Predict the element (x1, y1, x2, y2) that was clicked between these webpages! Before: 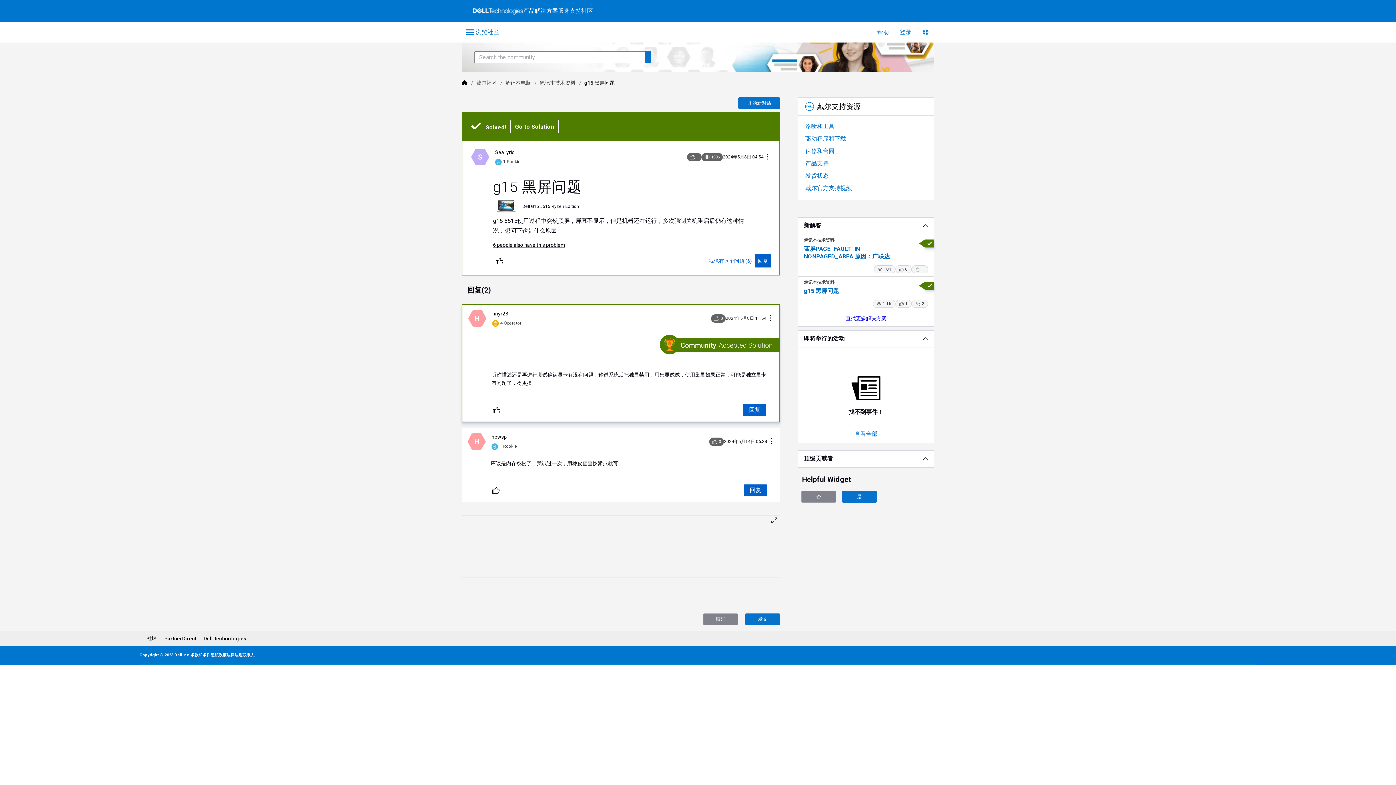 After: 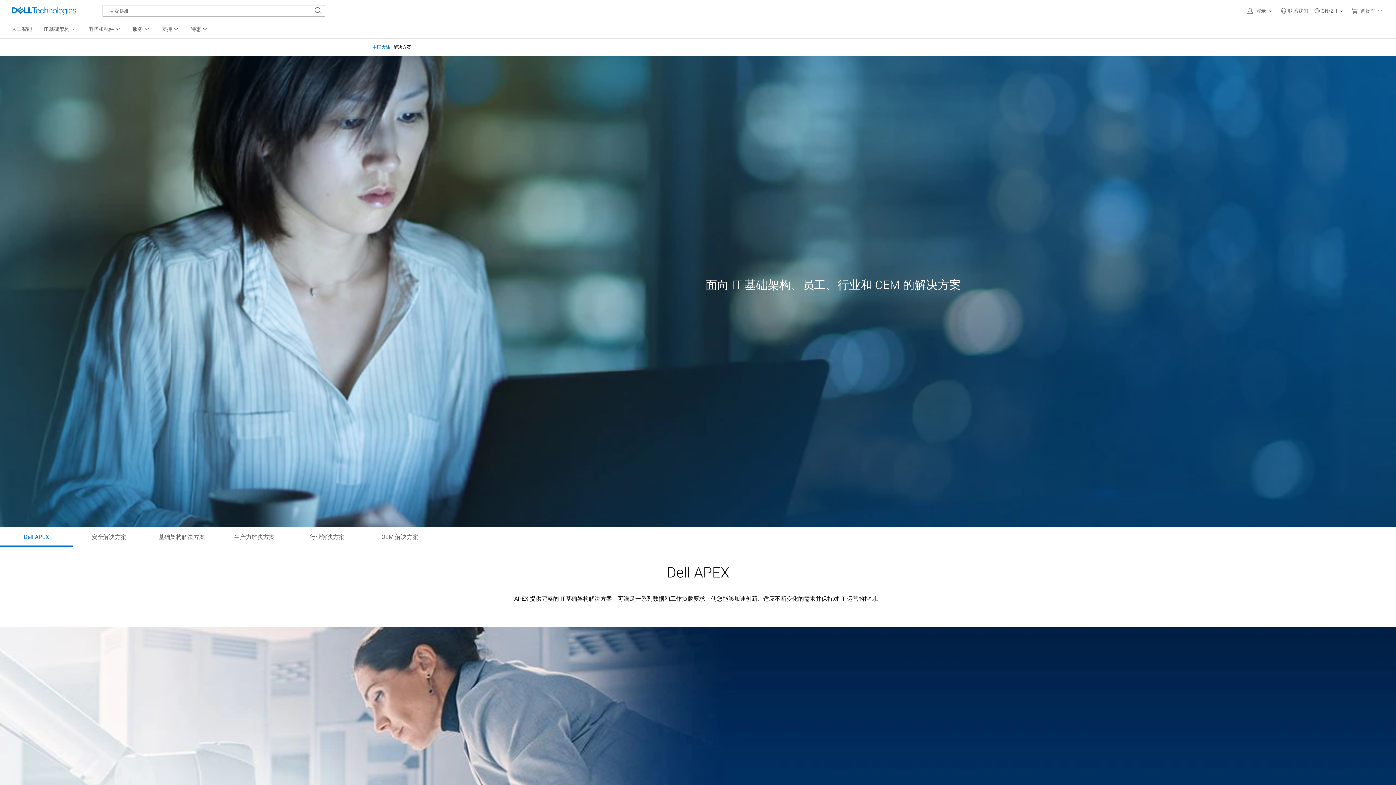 Action: label: 解决方案 bbox: (534, 7, 558, 14)